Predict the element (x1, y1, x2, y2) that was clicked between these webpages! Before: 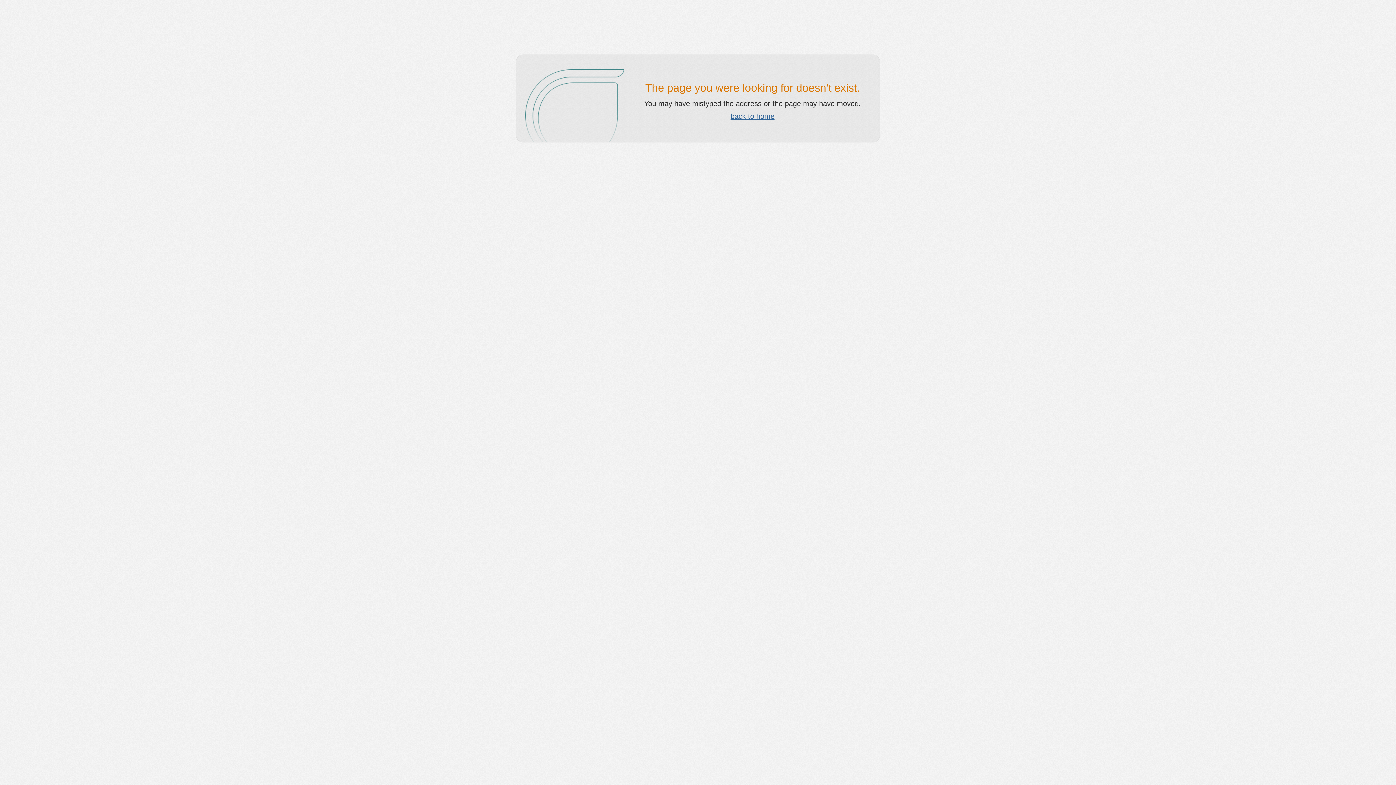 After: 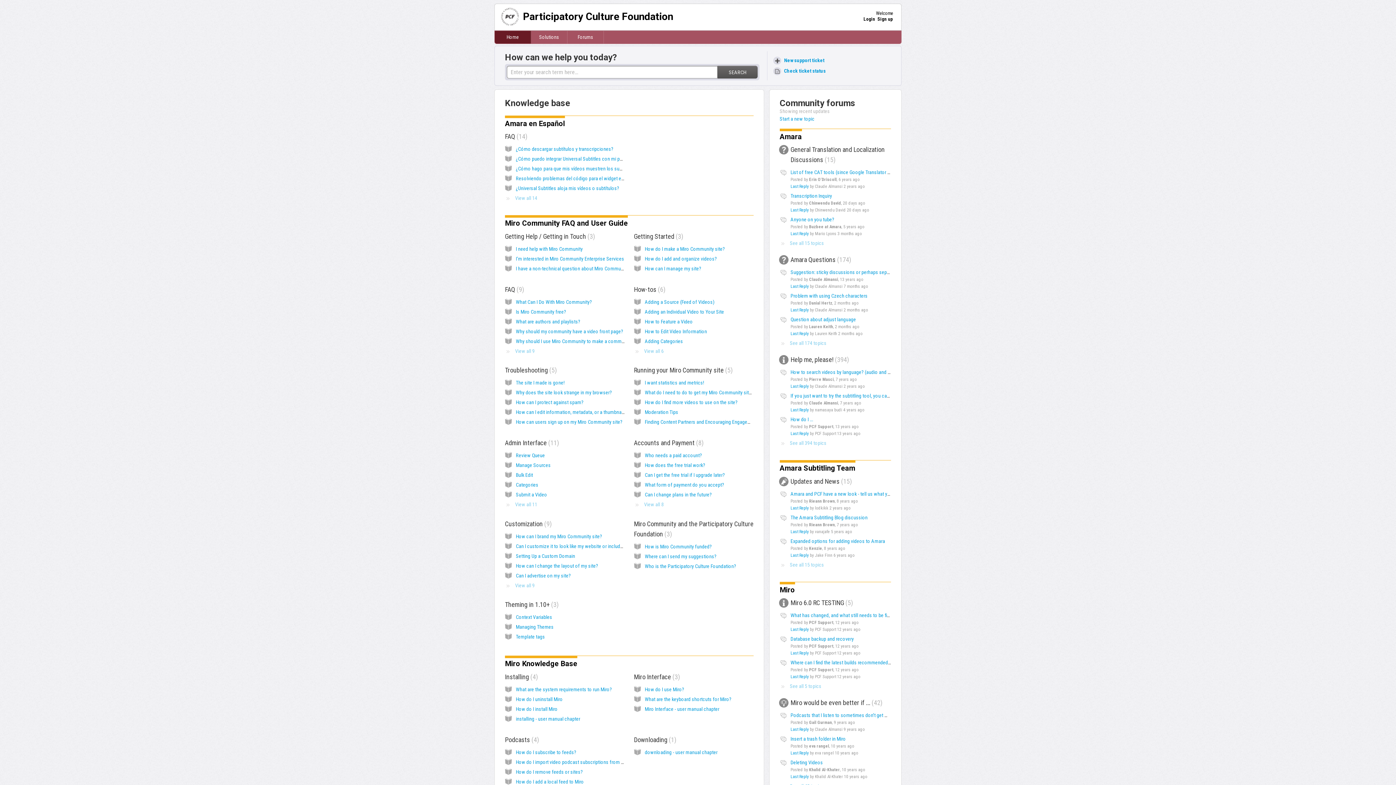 Action: label: back to home bbox: (730, 112, 774, 120)